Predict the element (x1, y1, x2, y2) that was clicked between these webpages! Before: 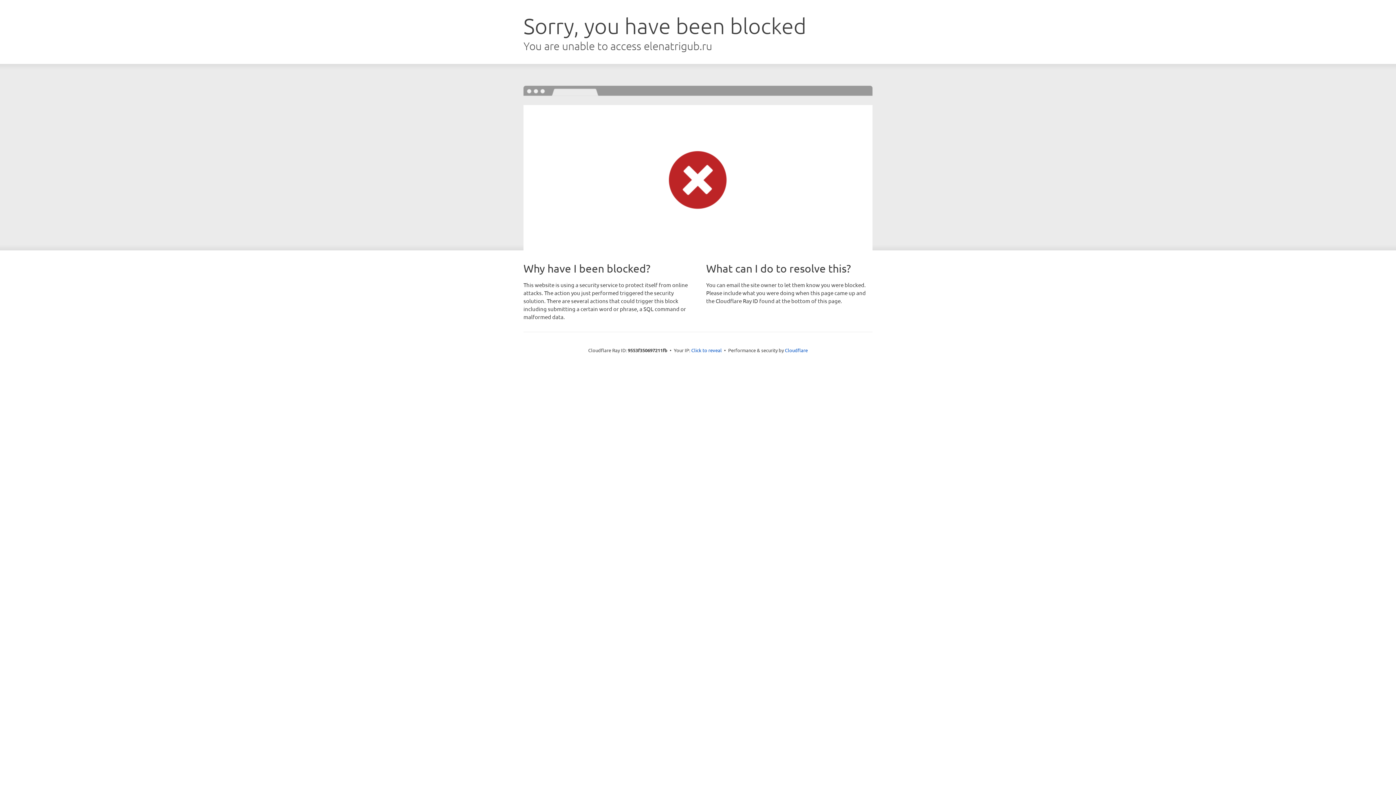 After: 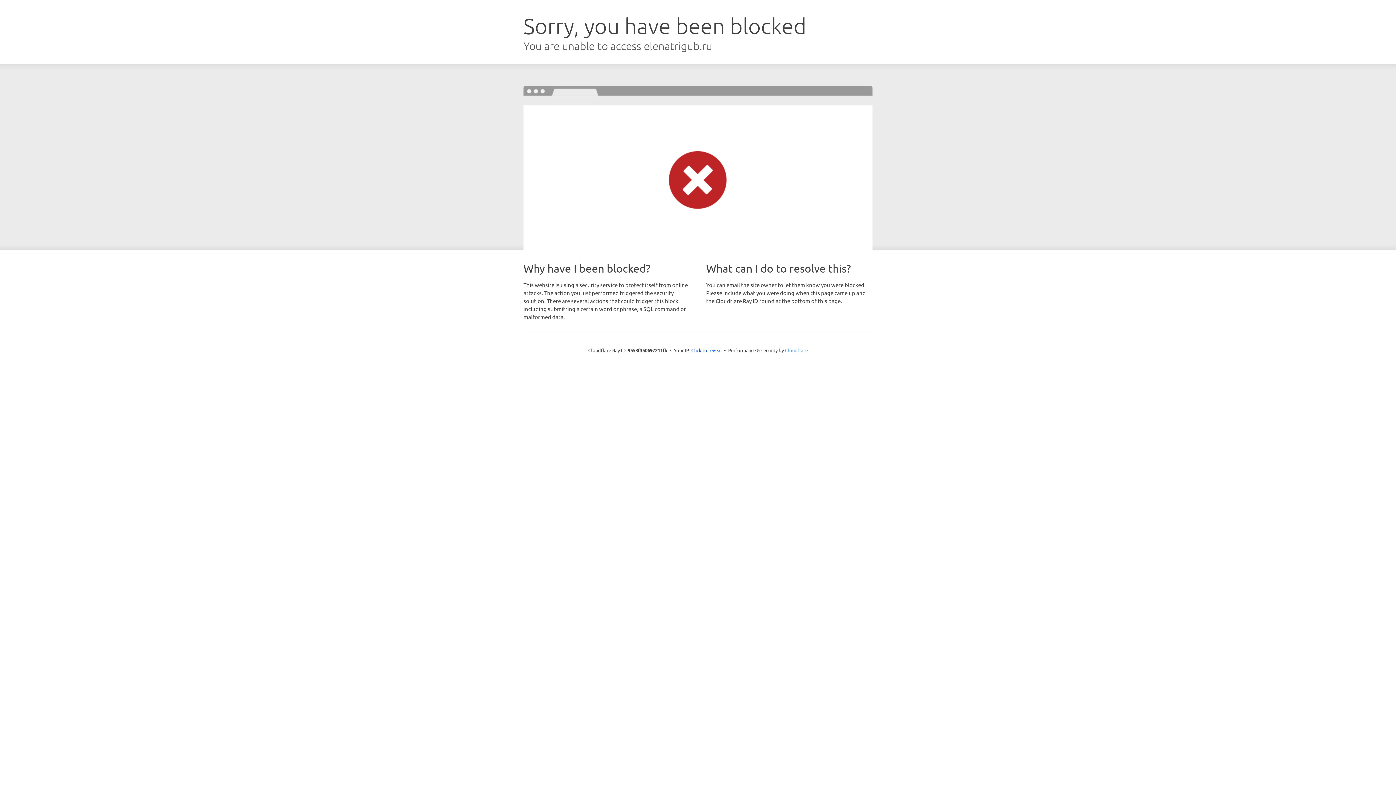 Action: bbox: (785, 347, 808, 353) label: Cloudflare